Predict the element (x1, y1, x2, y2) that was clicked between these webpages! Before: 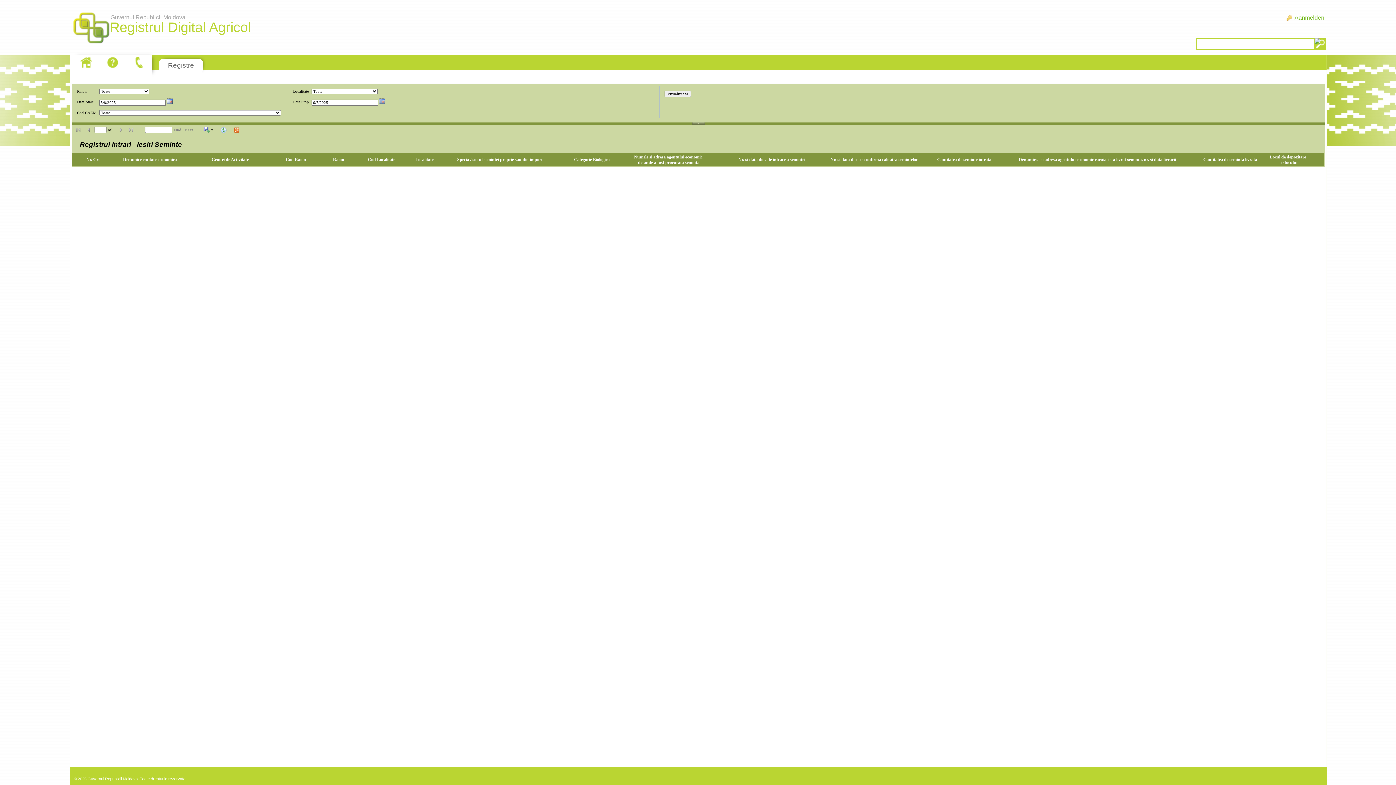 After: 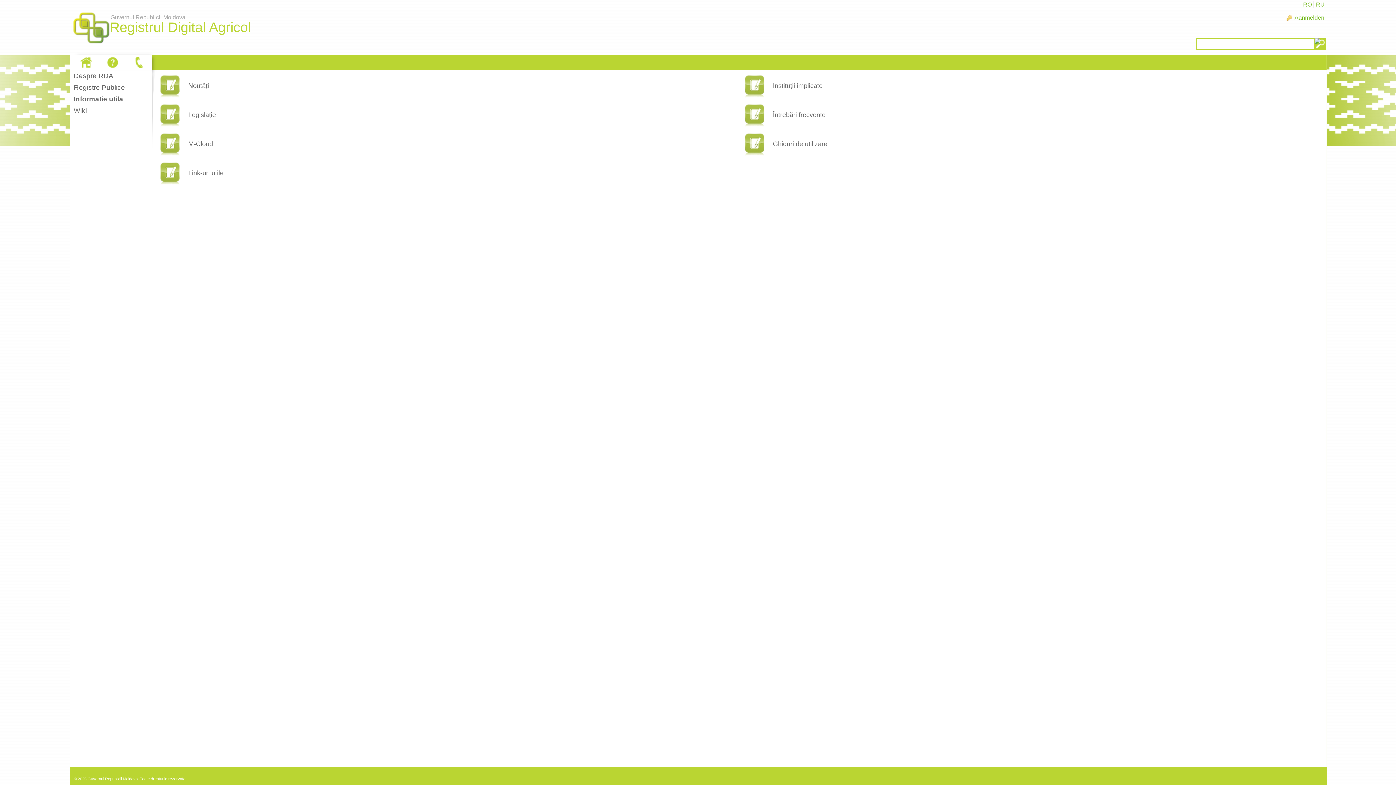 Action: bbox: (104, 55, 121, 69)